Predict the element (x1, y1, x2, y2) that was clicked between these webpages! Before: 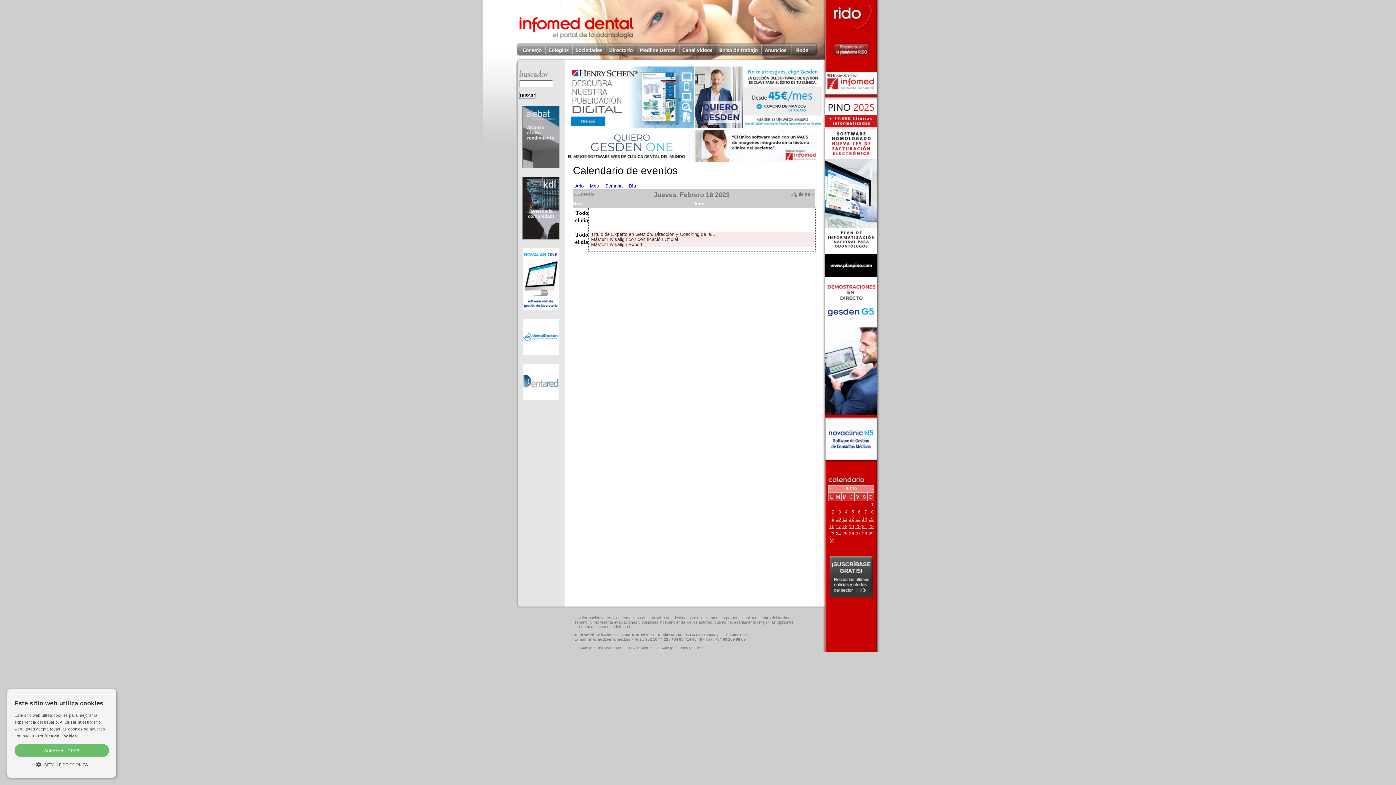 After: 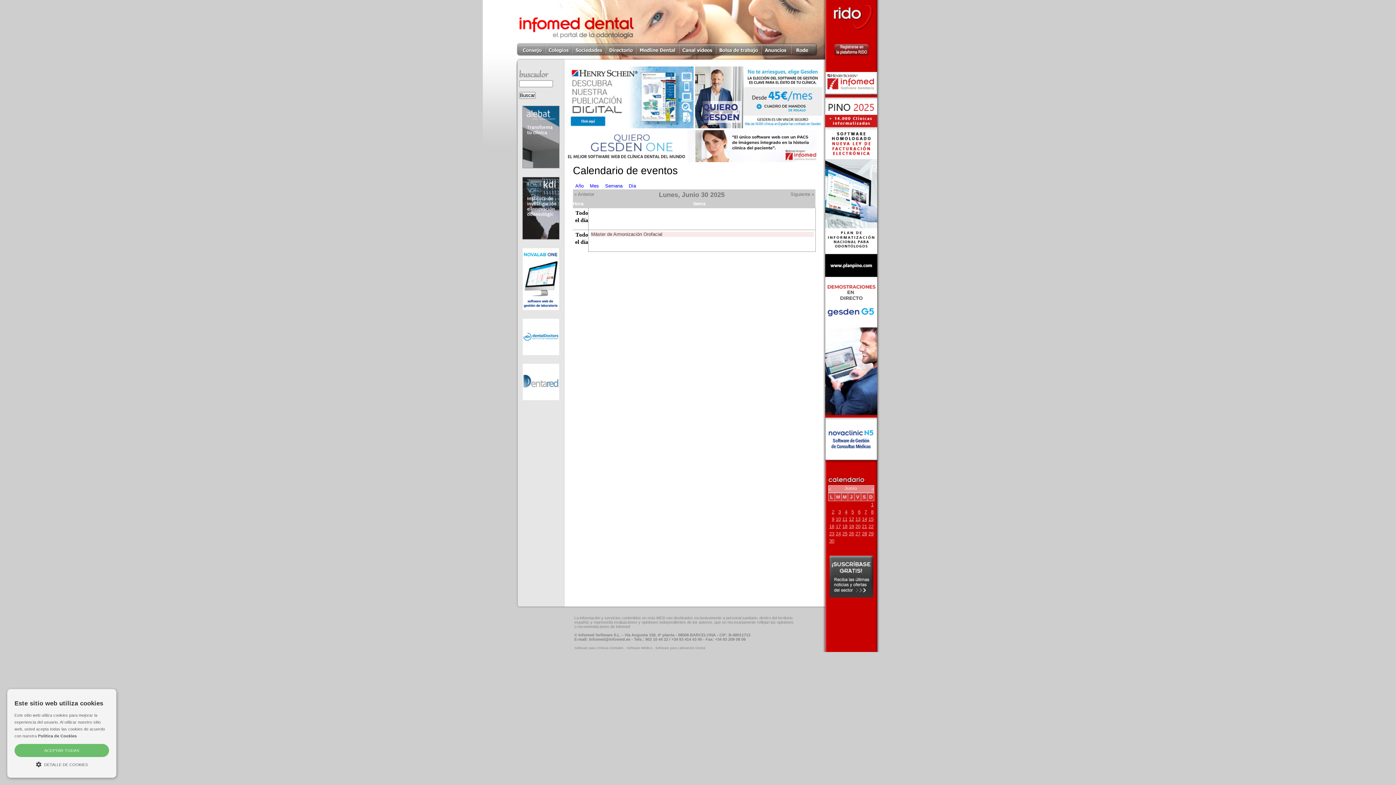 Action: bbox: (829, 538, 834, 544) label: 30